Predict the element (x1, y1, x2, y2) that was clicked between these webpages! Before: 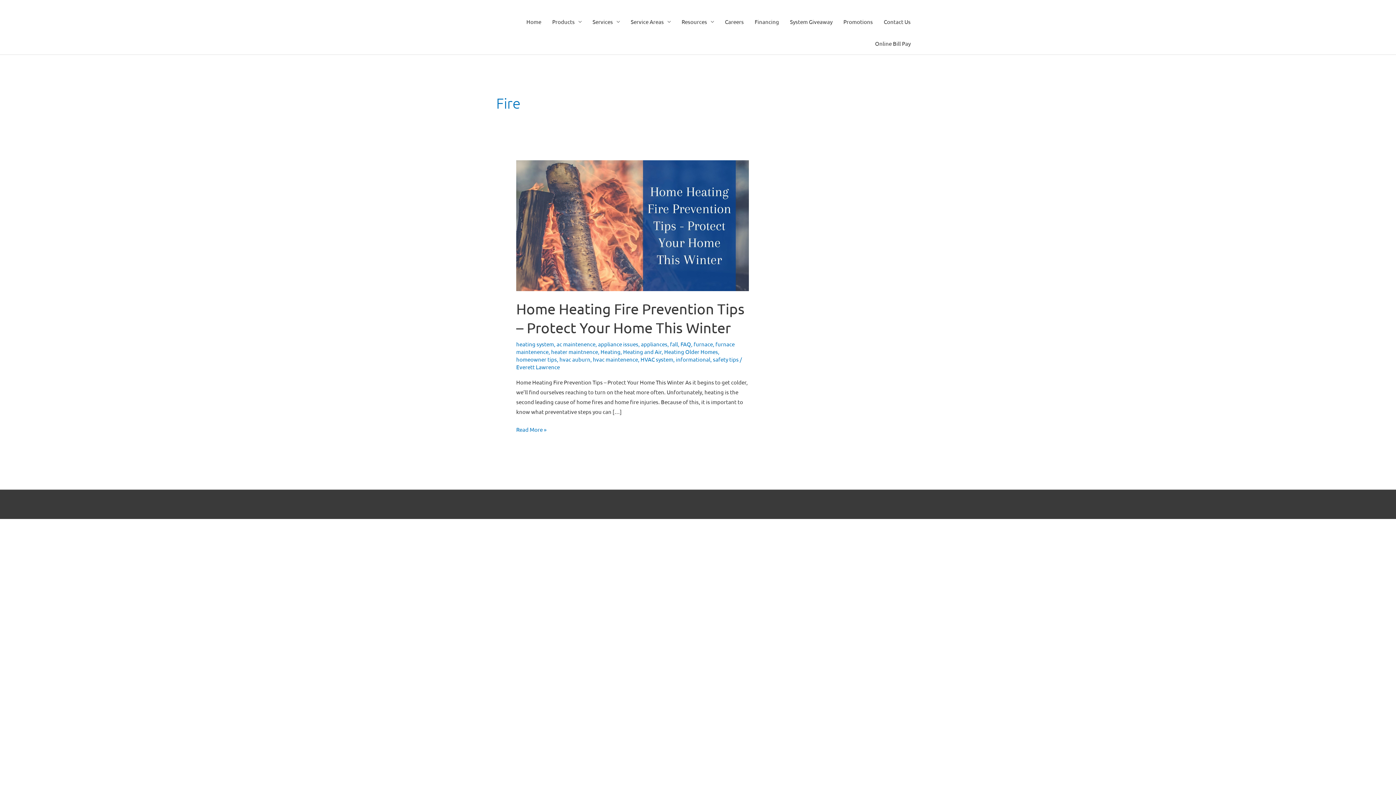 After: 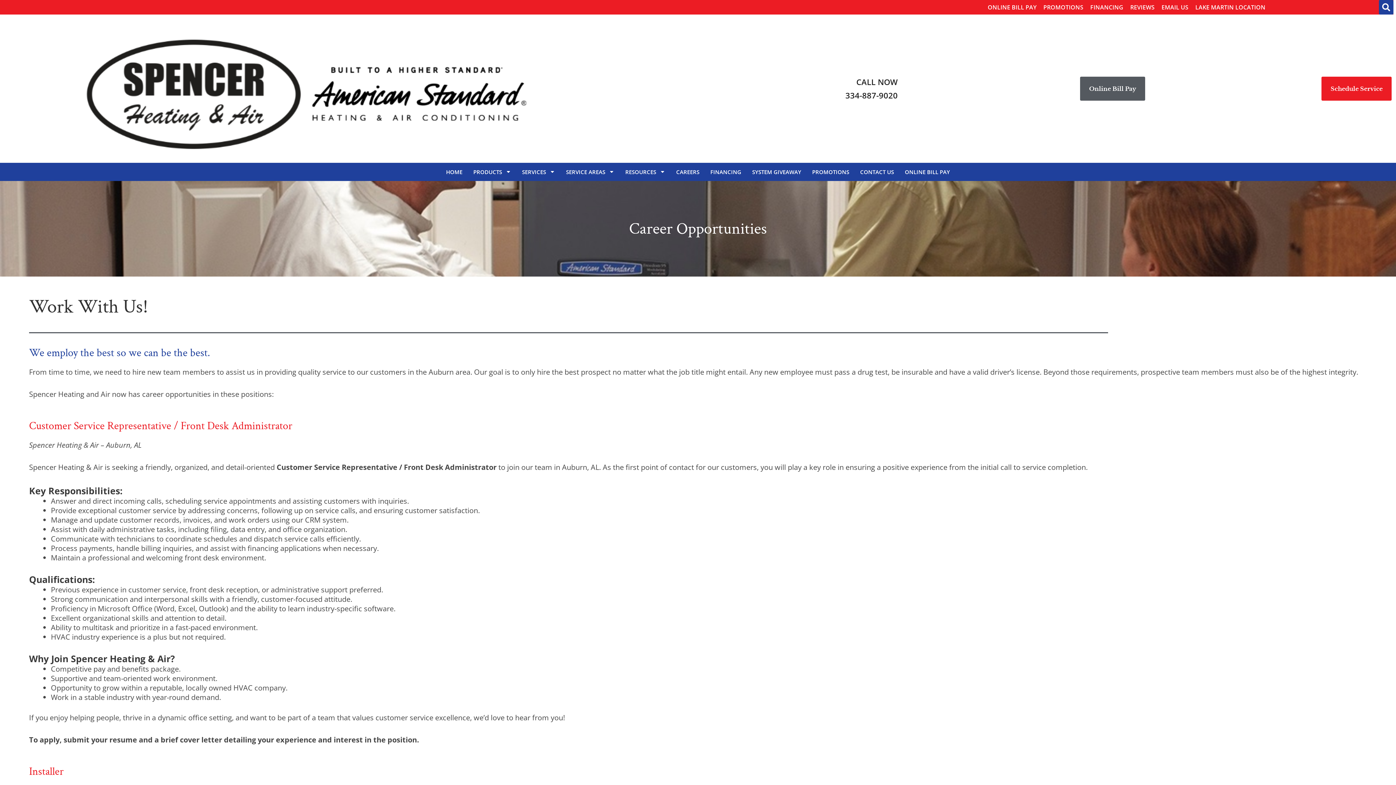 Action: label: Careers bbox: (719, 10, 749, 32)